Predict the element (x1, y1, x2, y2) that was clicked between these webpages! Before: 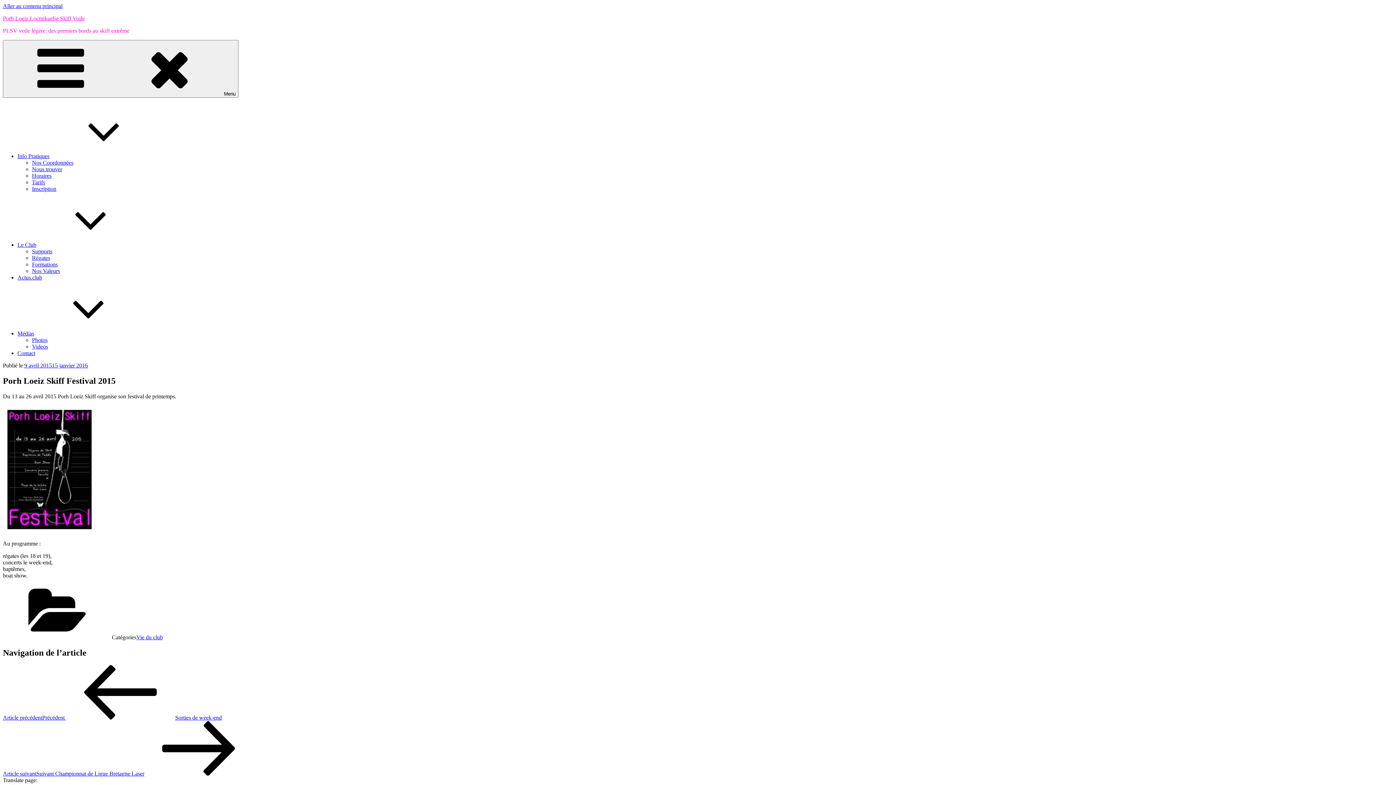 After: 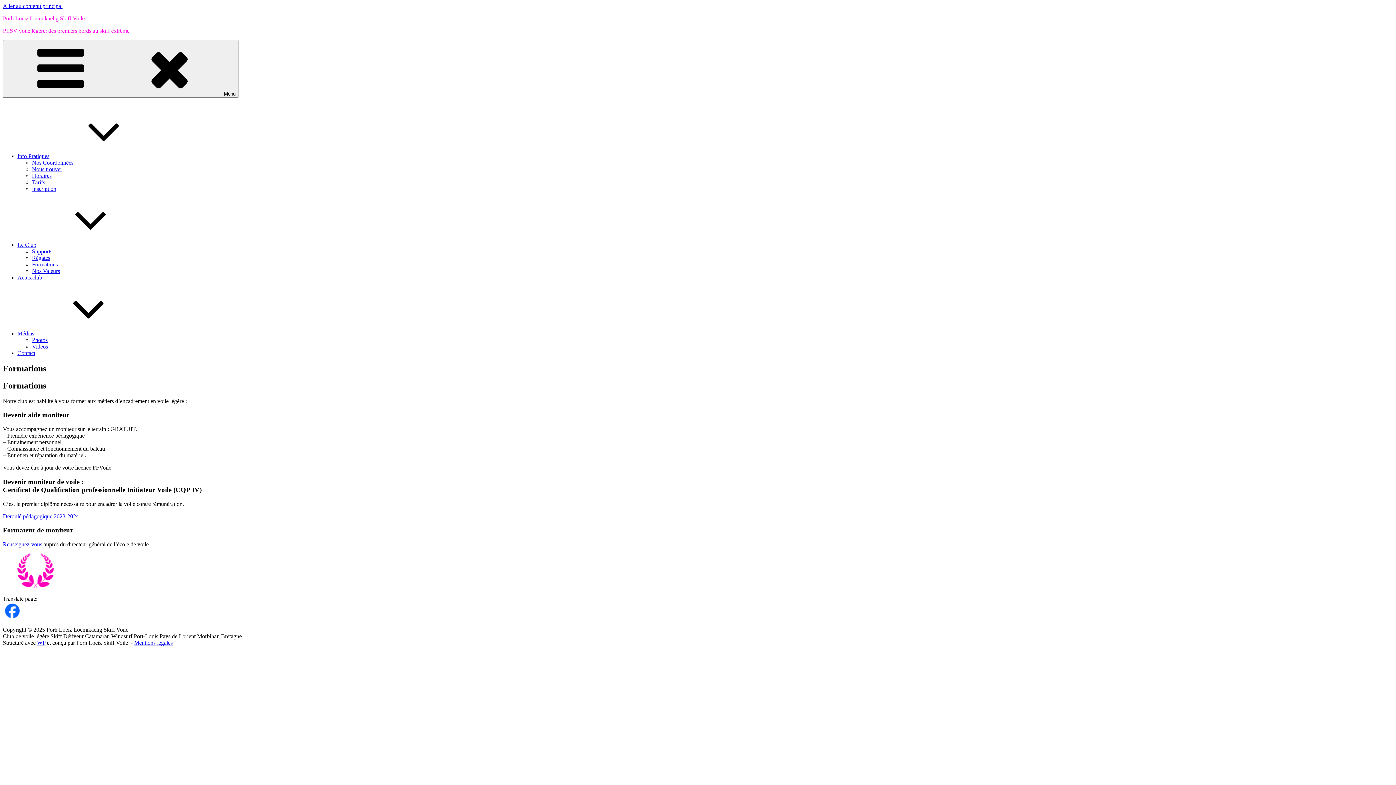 Action: bbox: (32, 261, 57, 267) label: Formations